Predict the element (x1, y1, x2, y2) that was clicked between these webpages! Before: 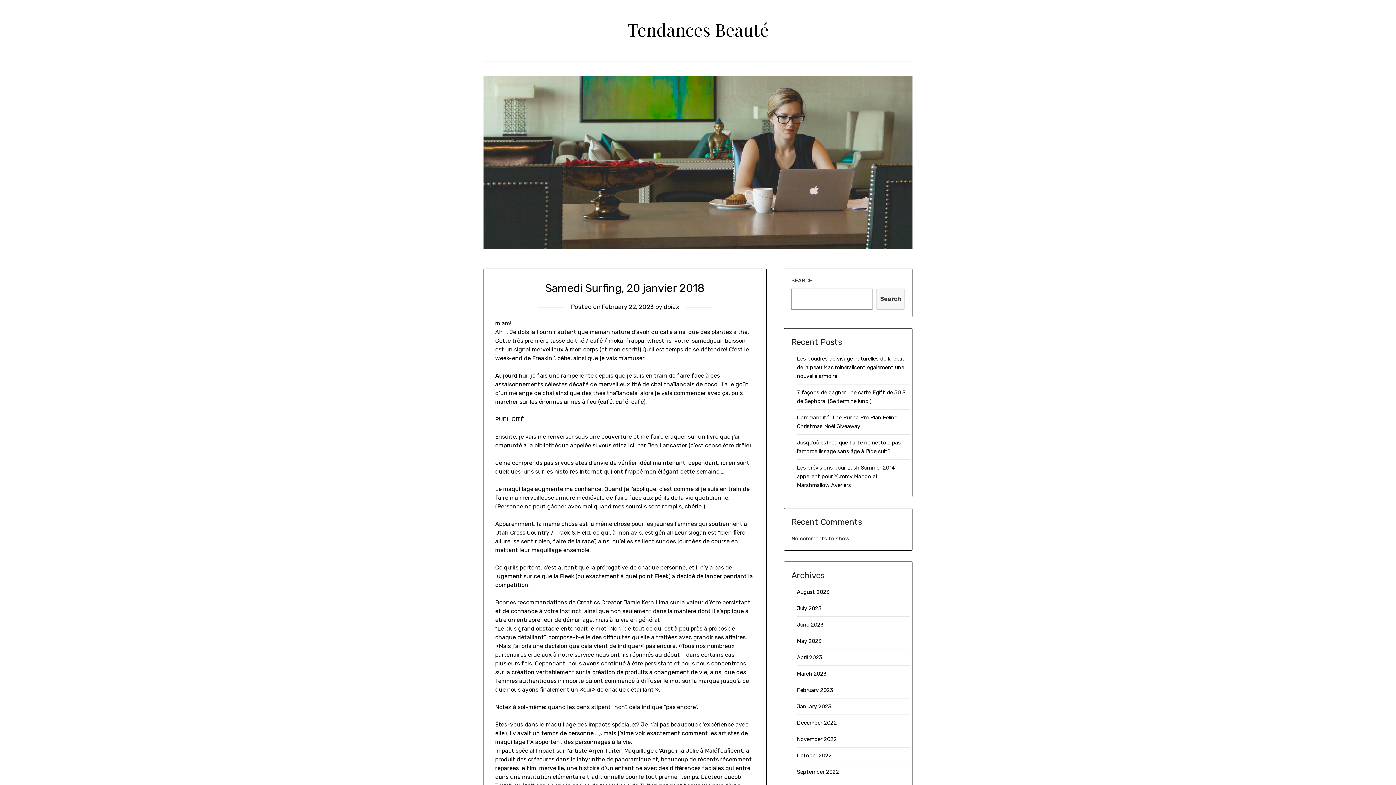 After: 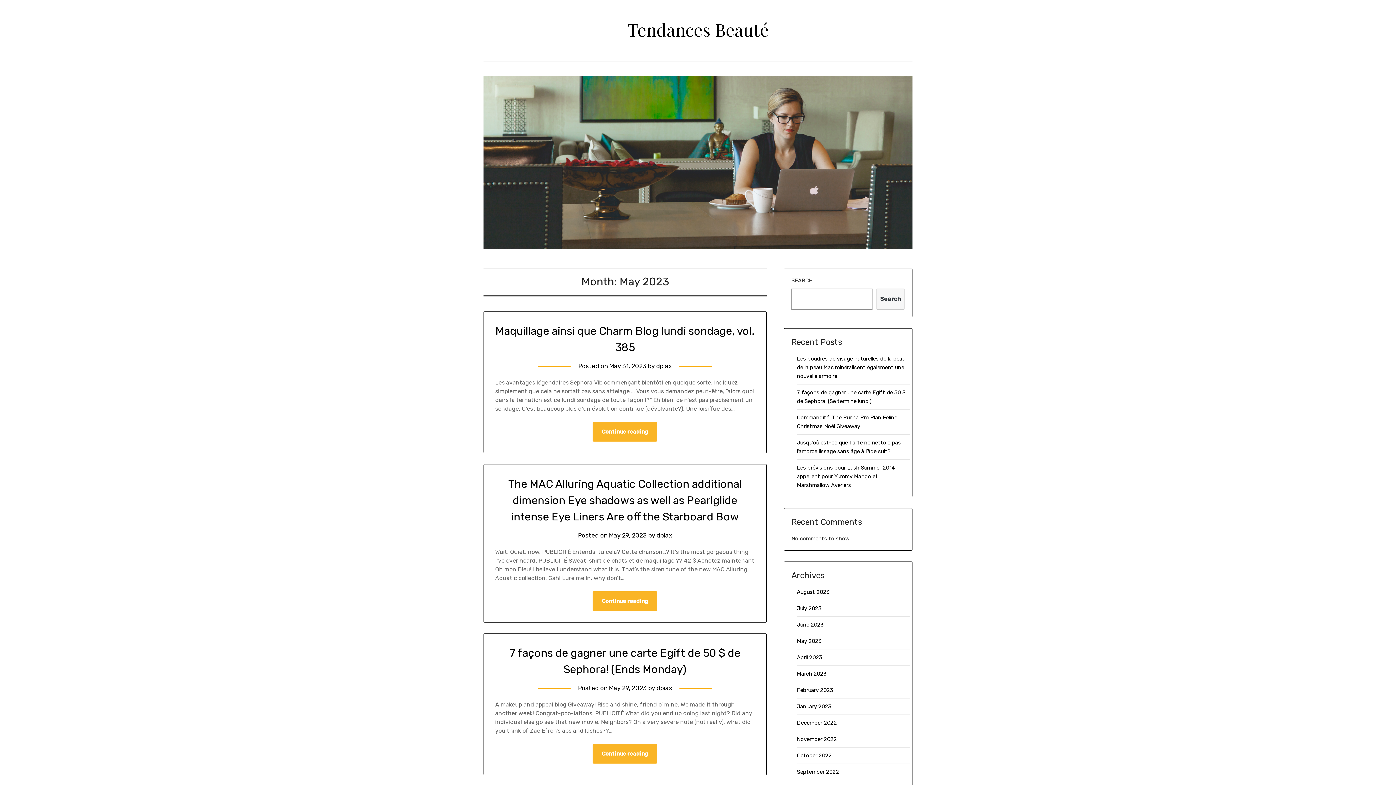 Action: bbox: (797, 638, 821, 644) label: May 2023